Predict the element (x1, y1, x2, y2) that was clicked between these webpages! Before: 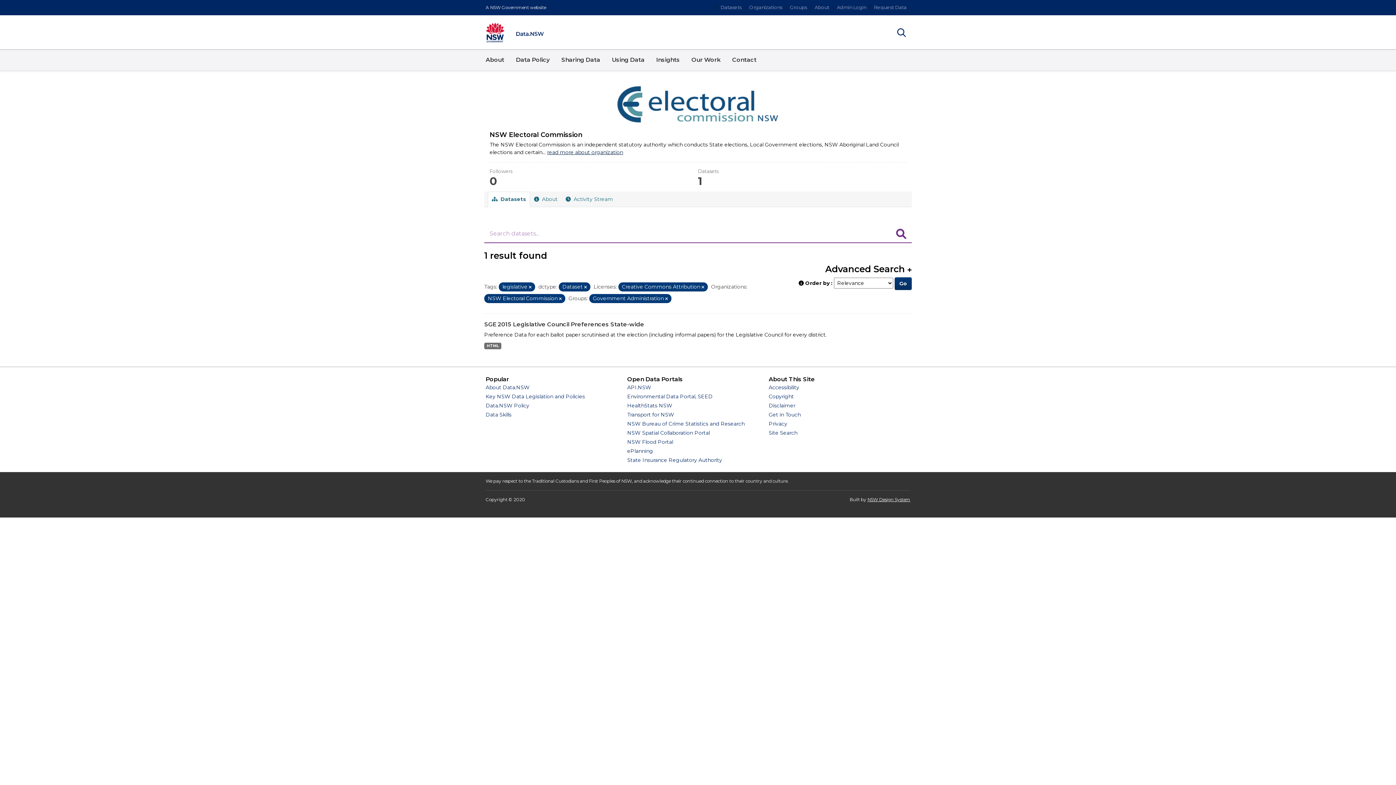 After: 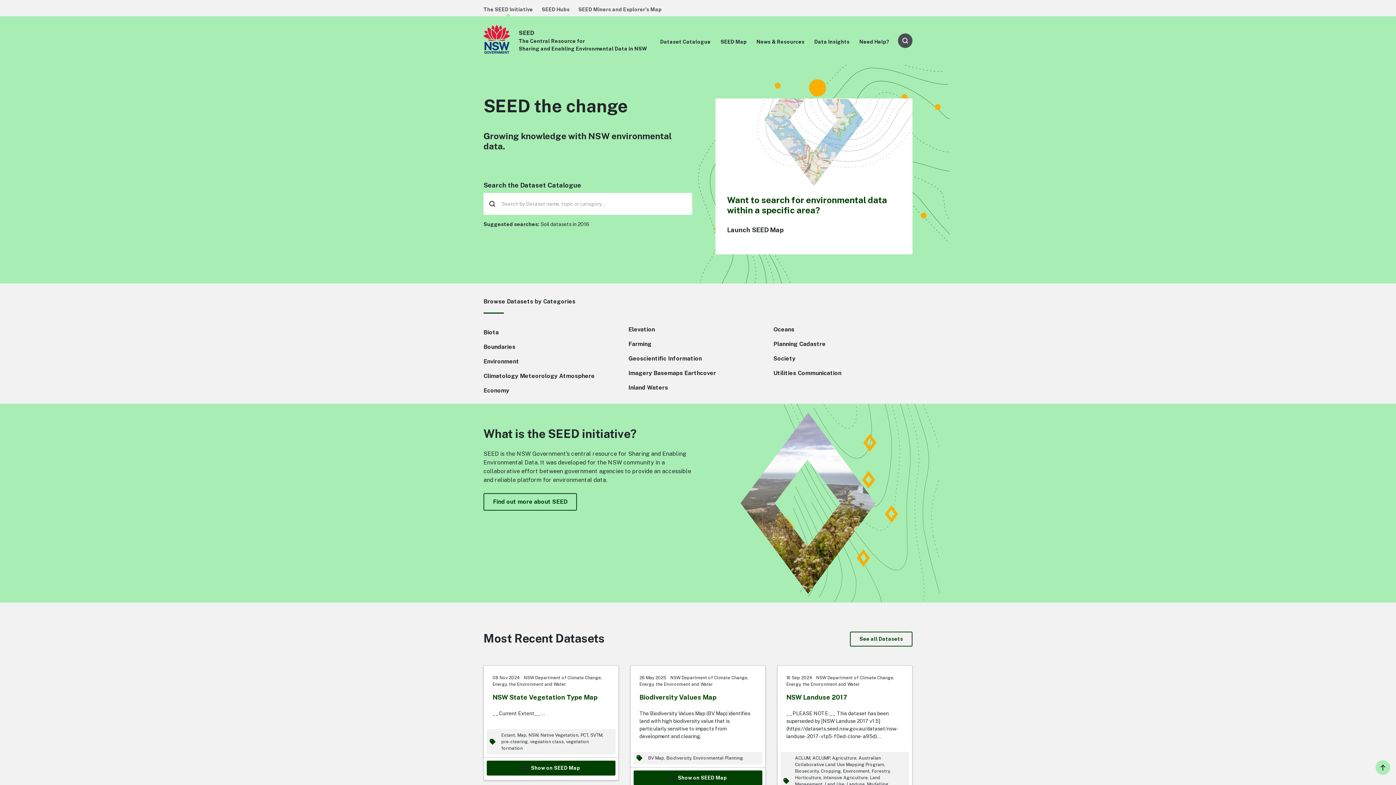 Action: label: Environmental Data Portal, SEED bbox: (627, 393, 712, 400)